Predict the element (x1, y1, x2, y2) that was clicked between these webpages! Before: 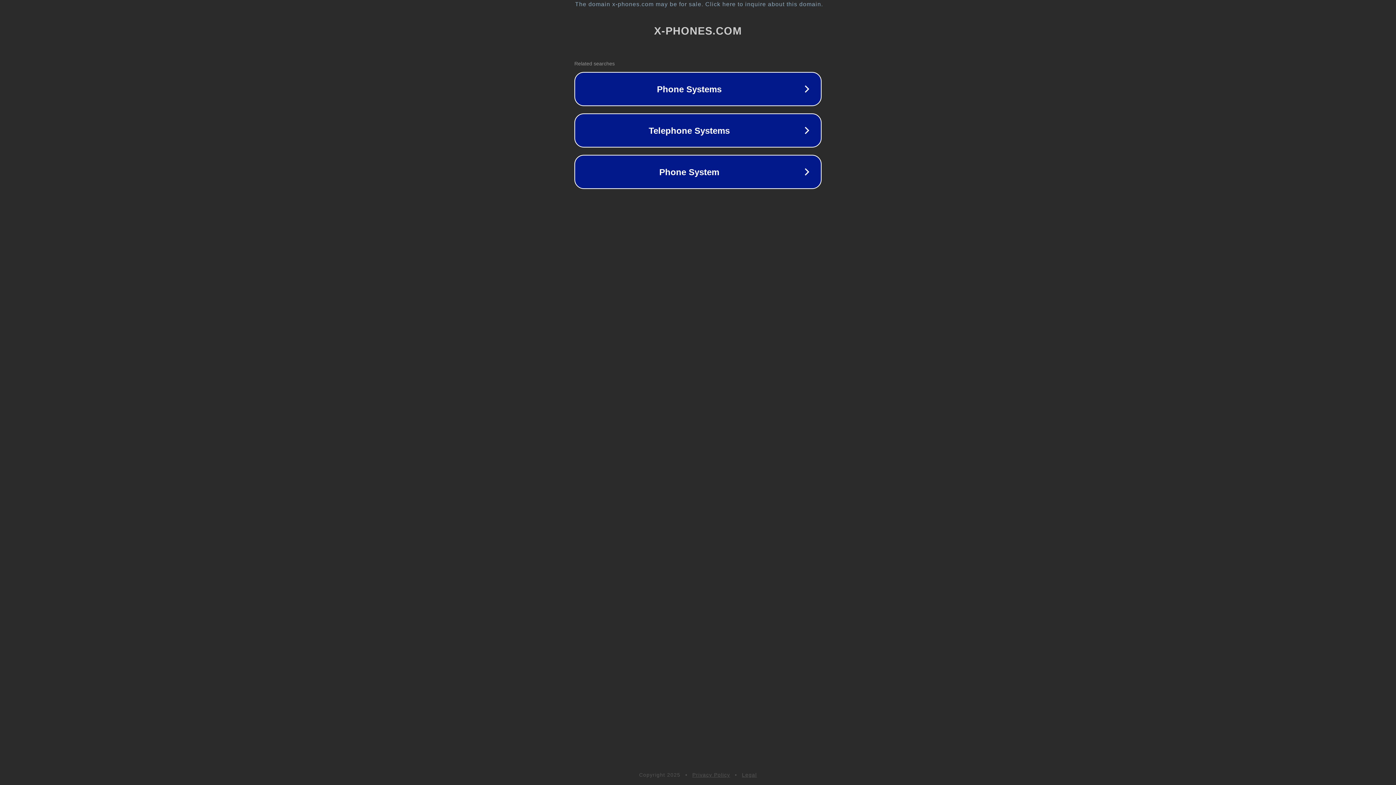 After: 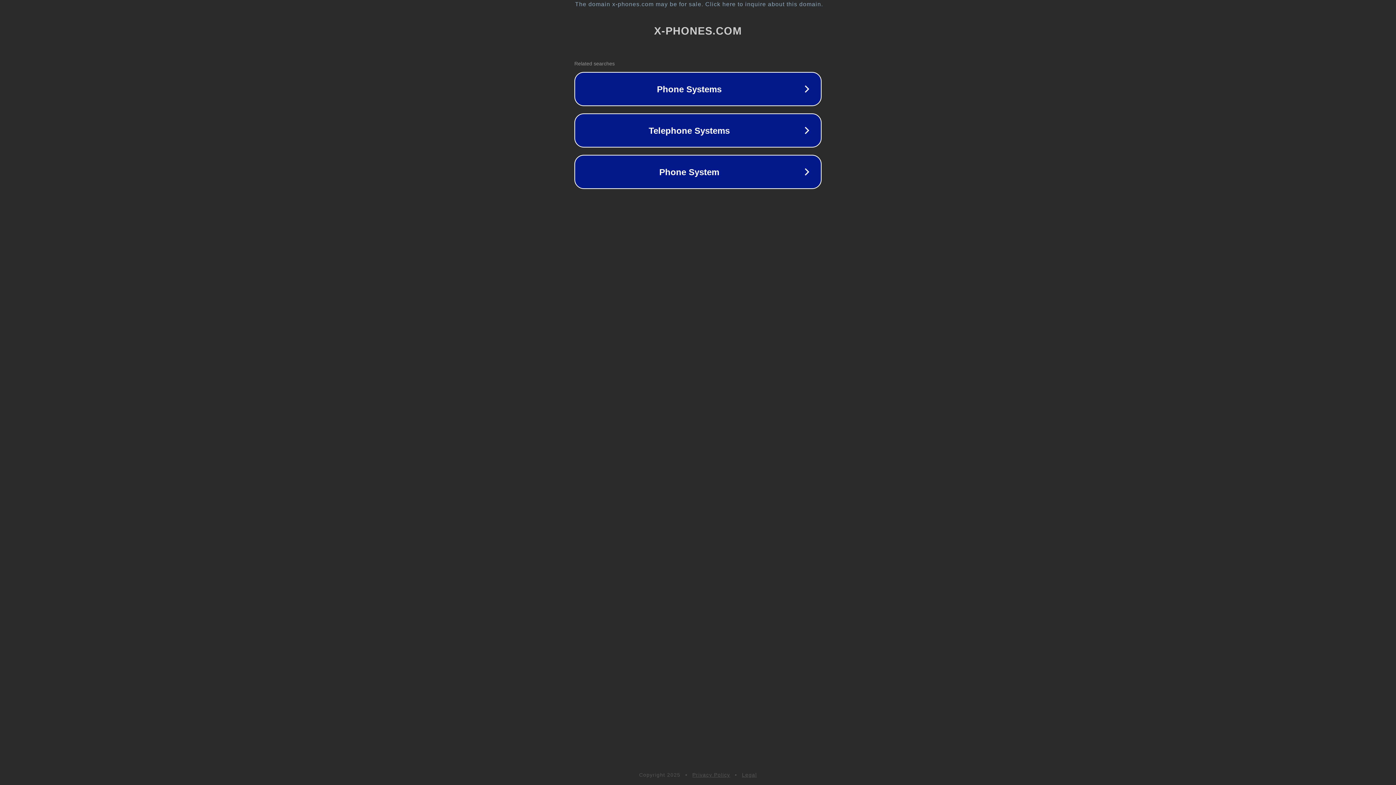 Action: bbox: (742, 772, 757, 778) label: Legal